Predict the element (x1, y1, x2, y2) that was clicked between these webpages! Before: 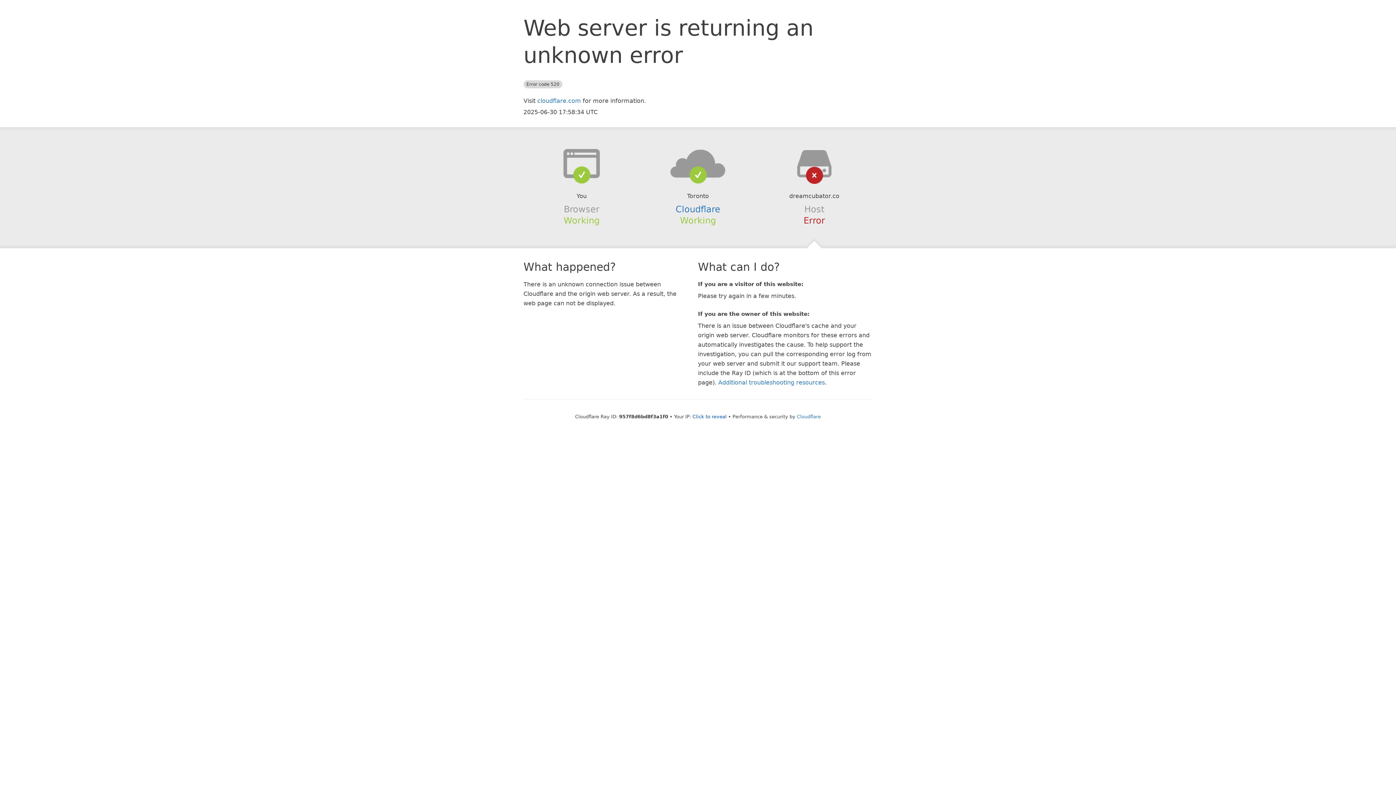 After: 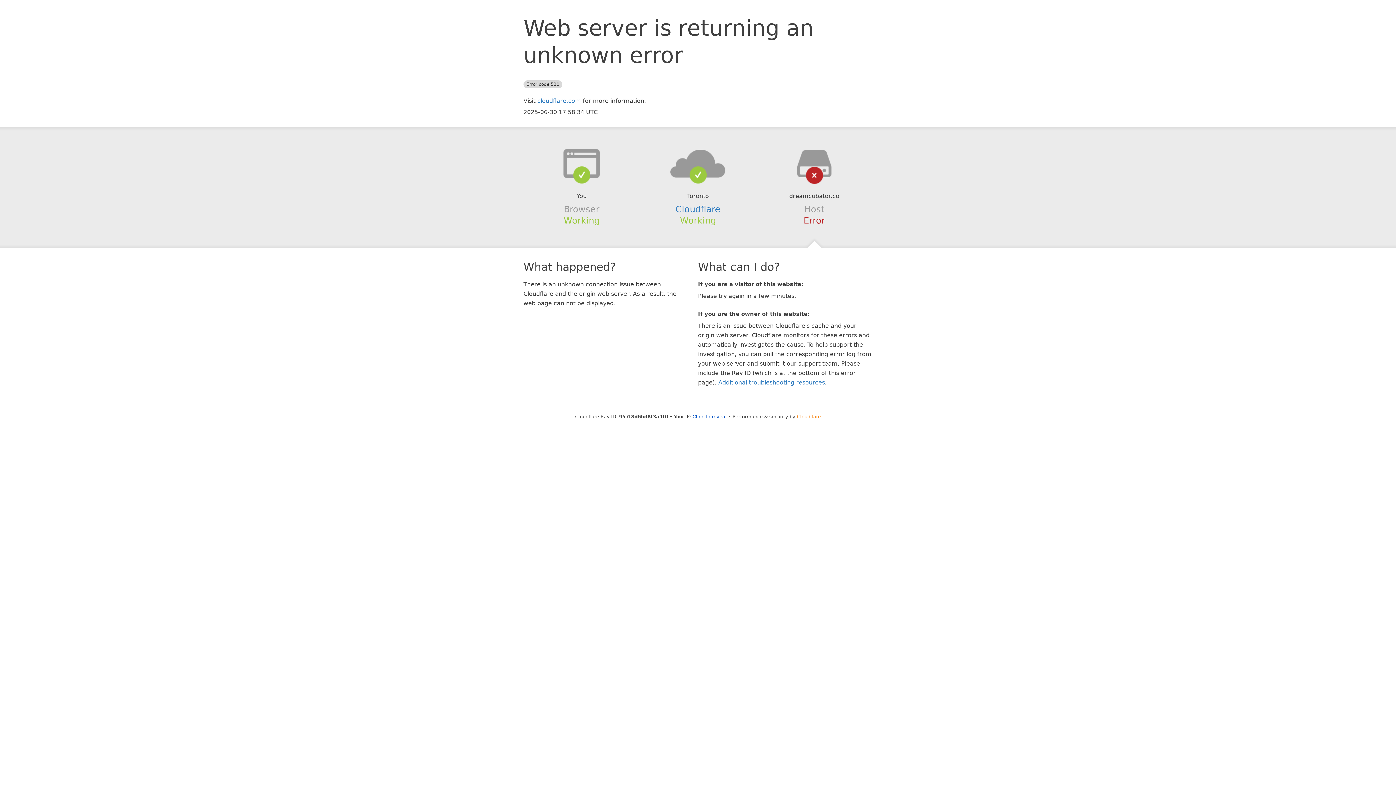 Action: bbox: (797, 414, 821, 419) label: Cloudflare